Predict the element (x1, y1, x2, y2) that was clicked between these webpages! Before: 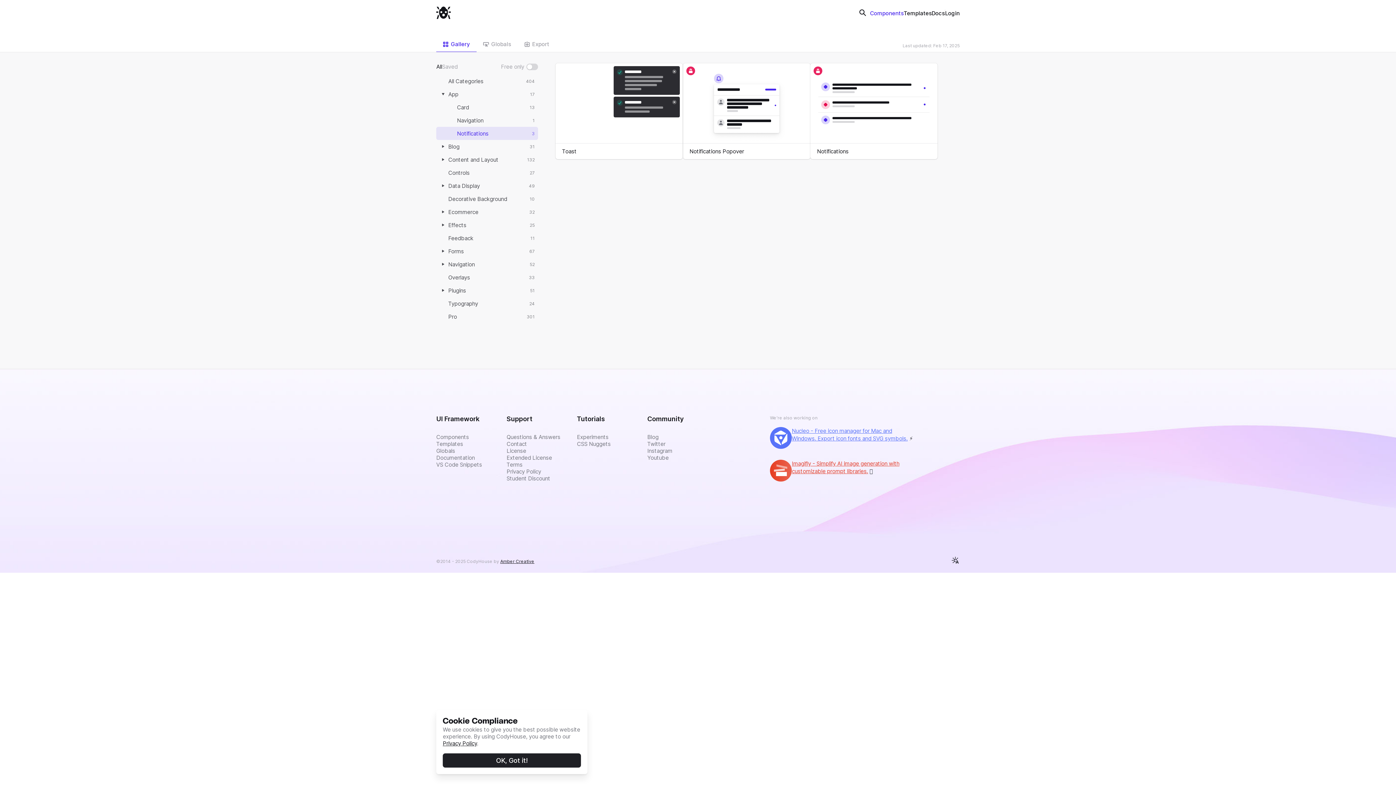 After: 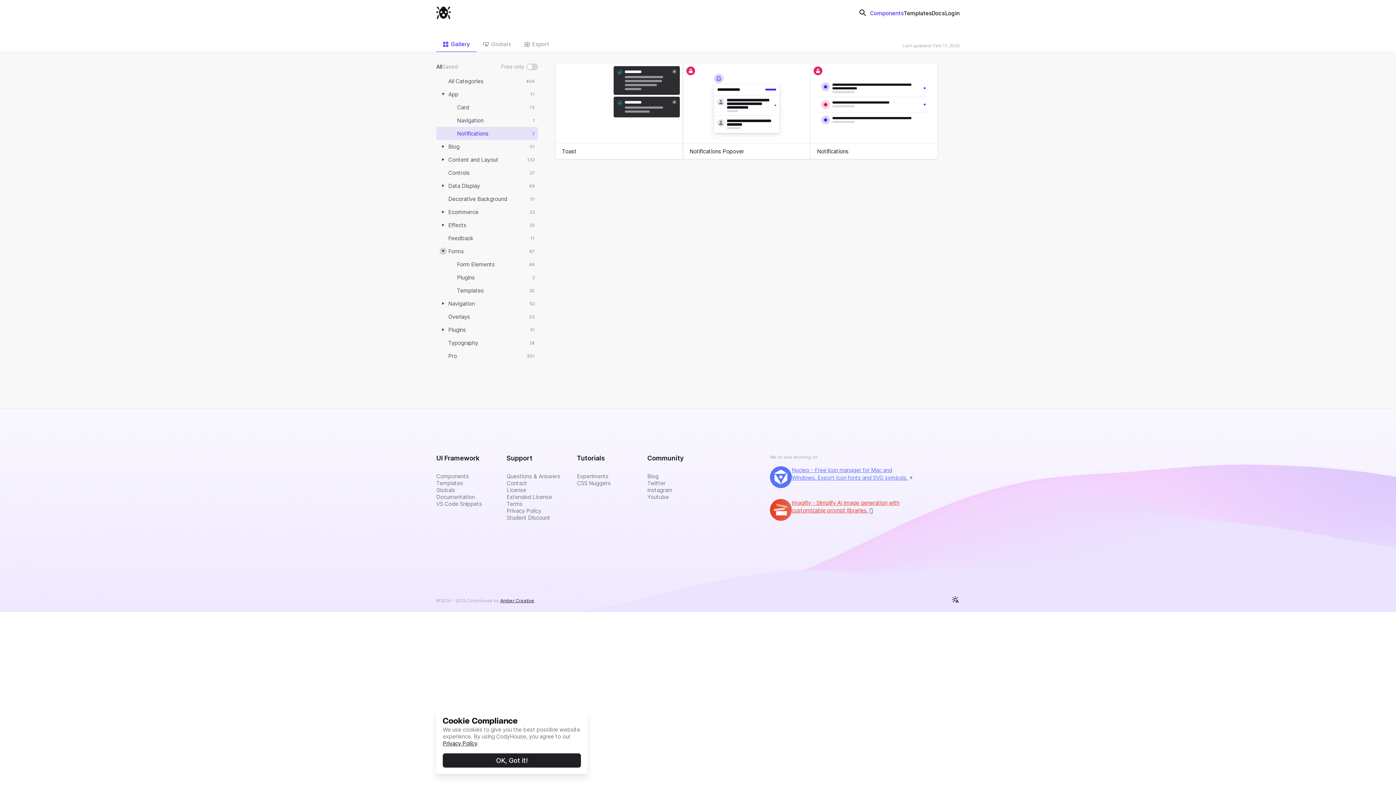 Action: bbox: (439, 247, 446, 254) label: Toggle sub navigation